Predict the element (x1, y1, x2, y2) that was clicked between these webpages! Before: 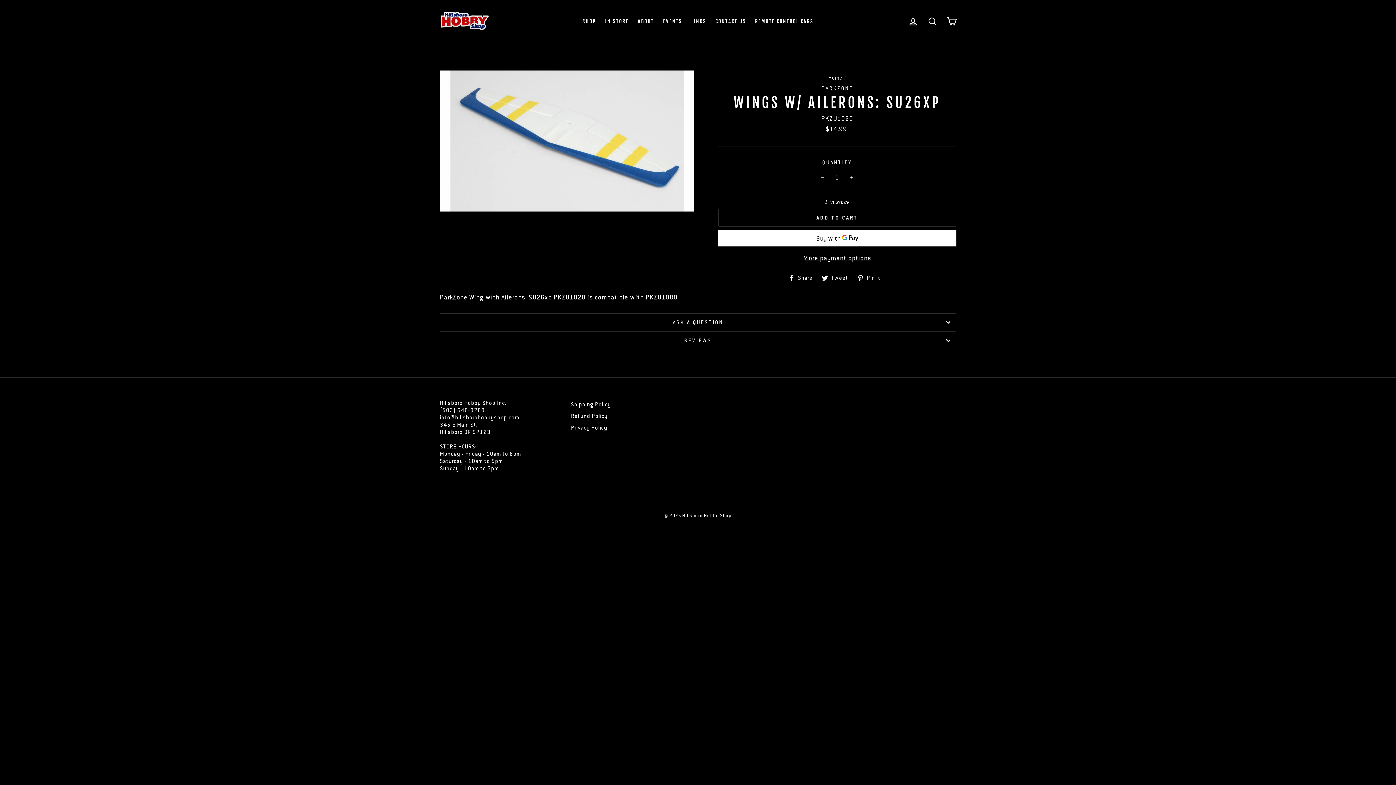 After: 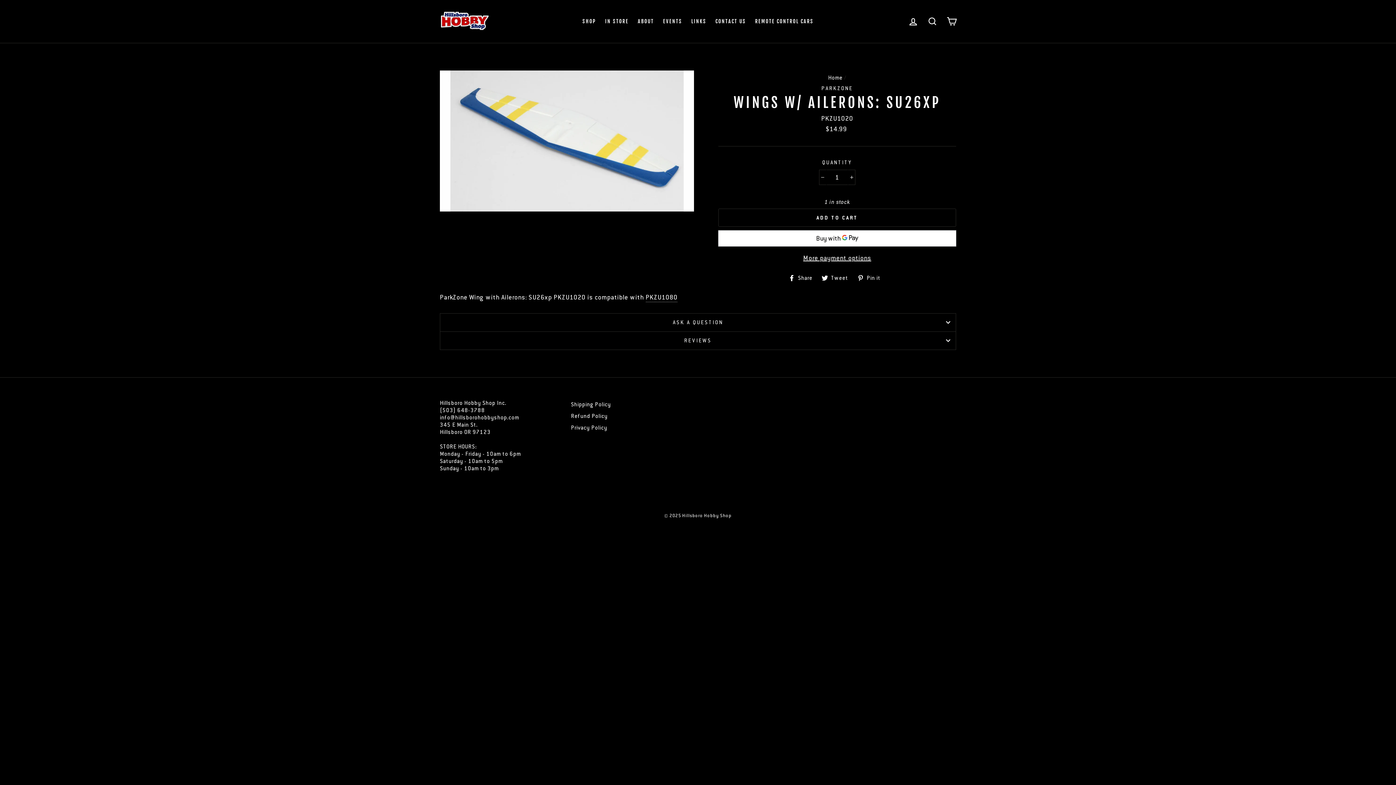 Action: label:  Pin it
Pin on Pinterest bbox: (857, 274, 886, 280)